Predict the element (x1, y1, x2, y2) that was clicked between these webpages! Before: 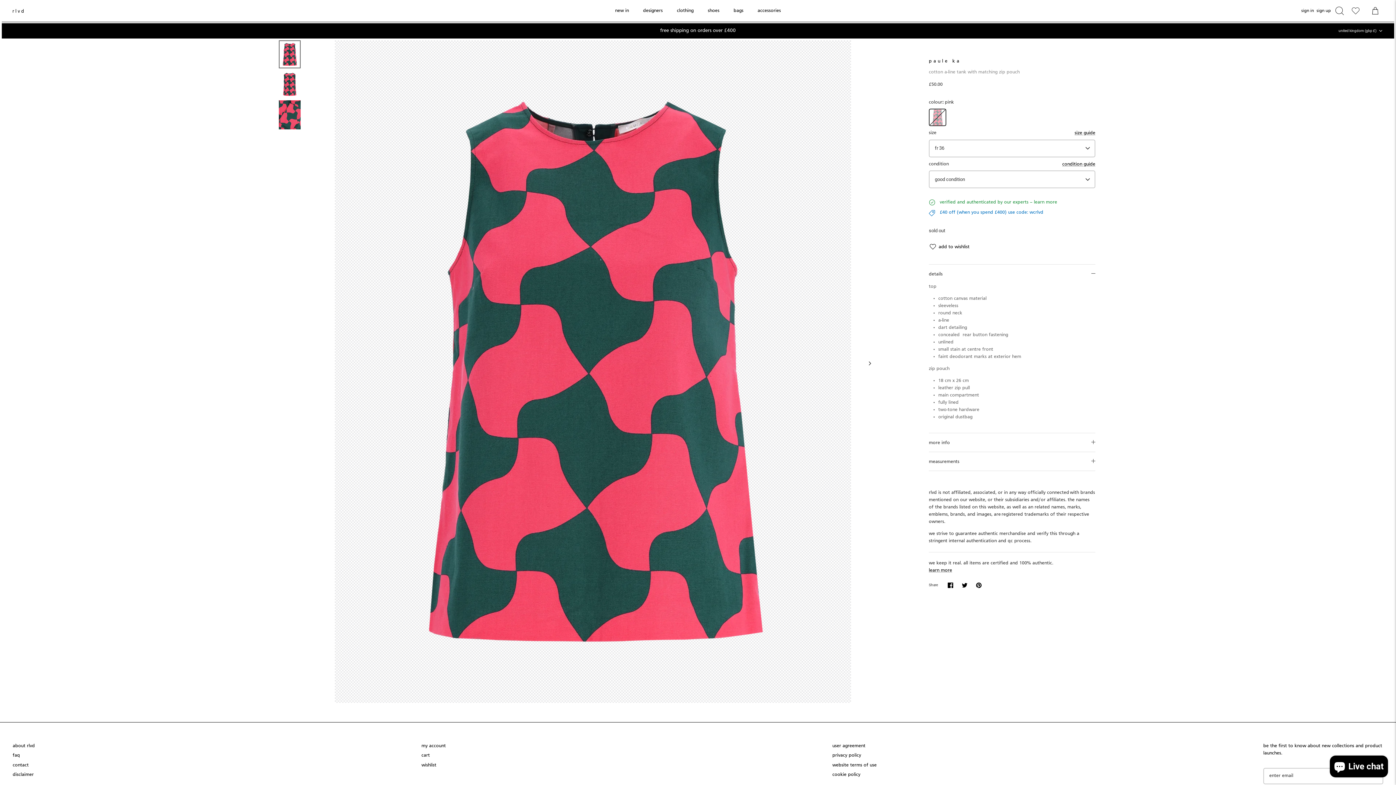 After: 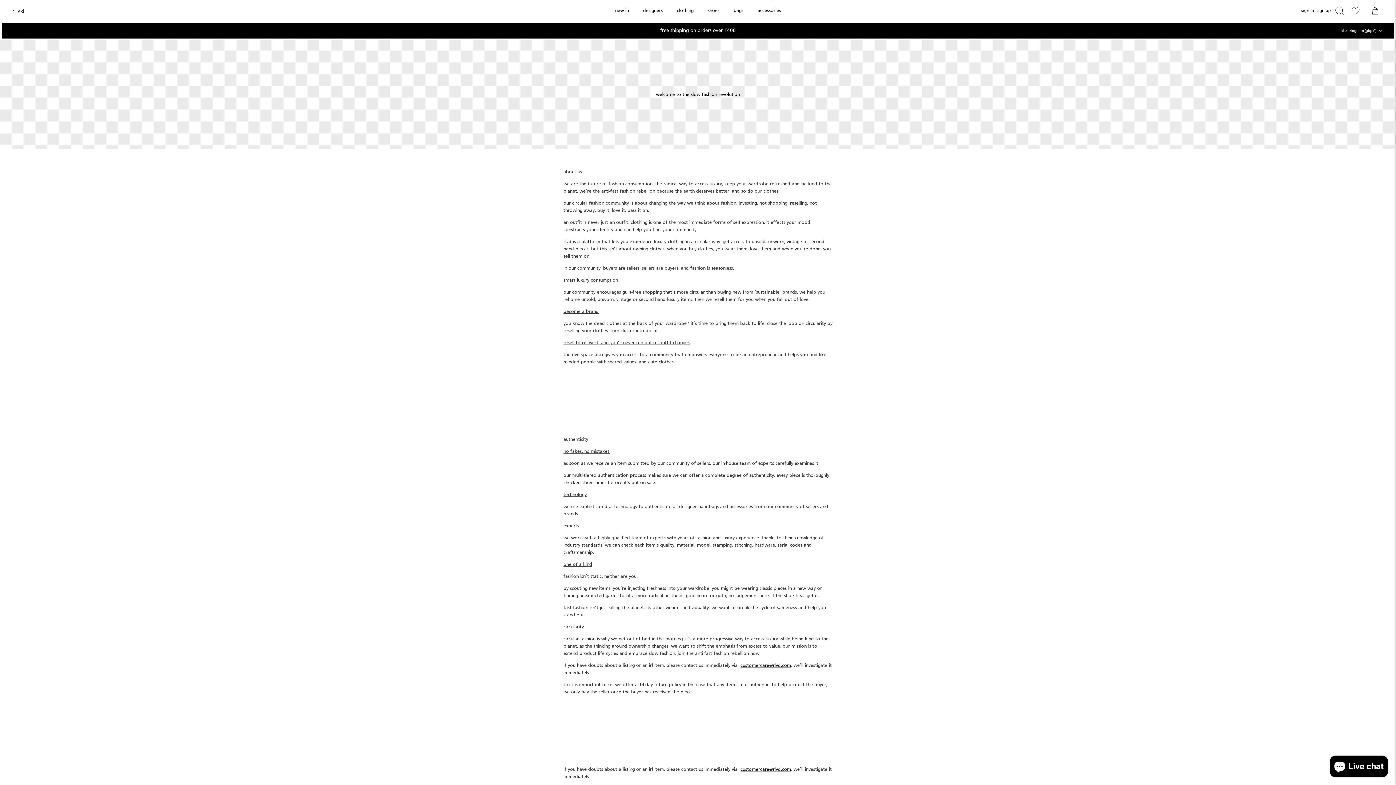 Action: bbox: (12, 744, 34, 748) label: about rlvd